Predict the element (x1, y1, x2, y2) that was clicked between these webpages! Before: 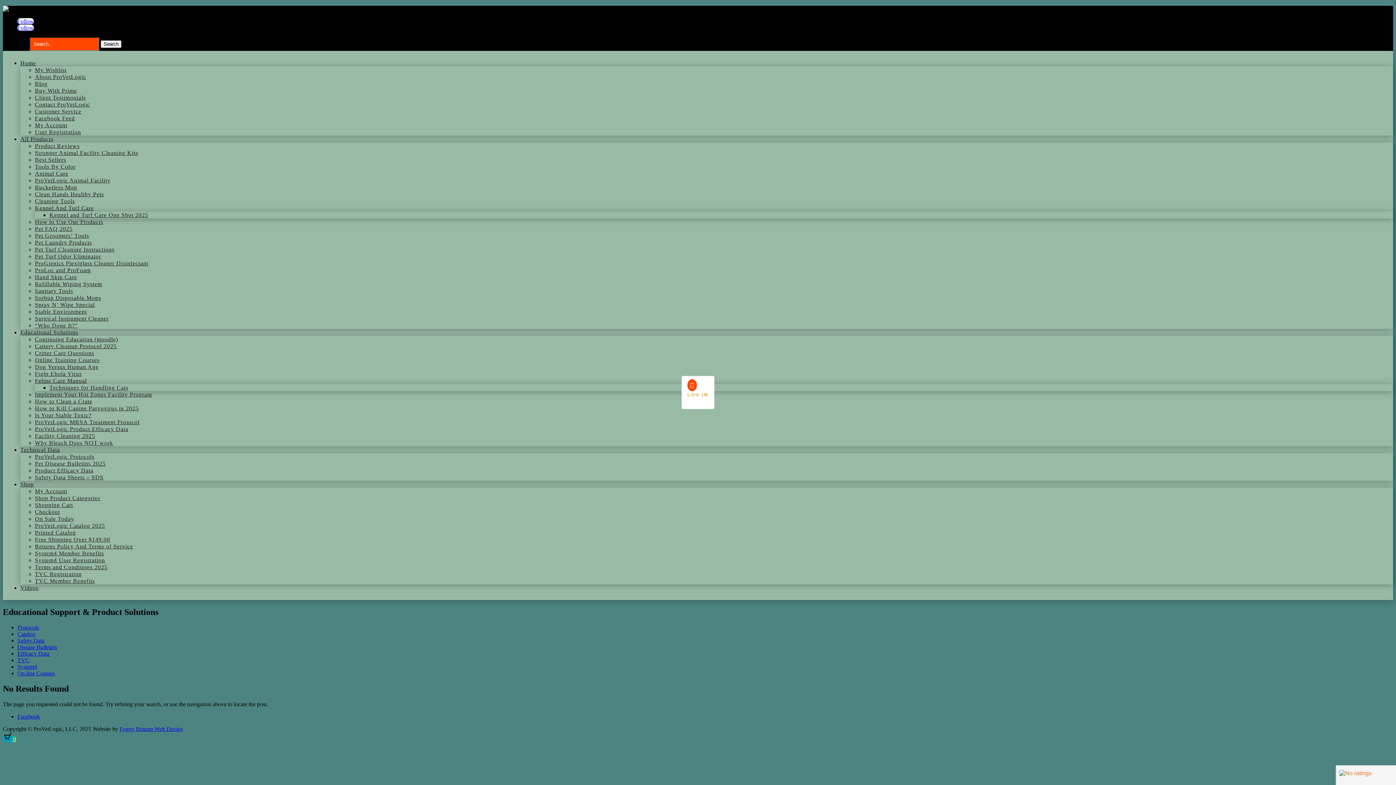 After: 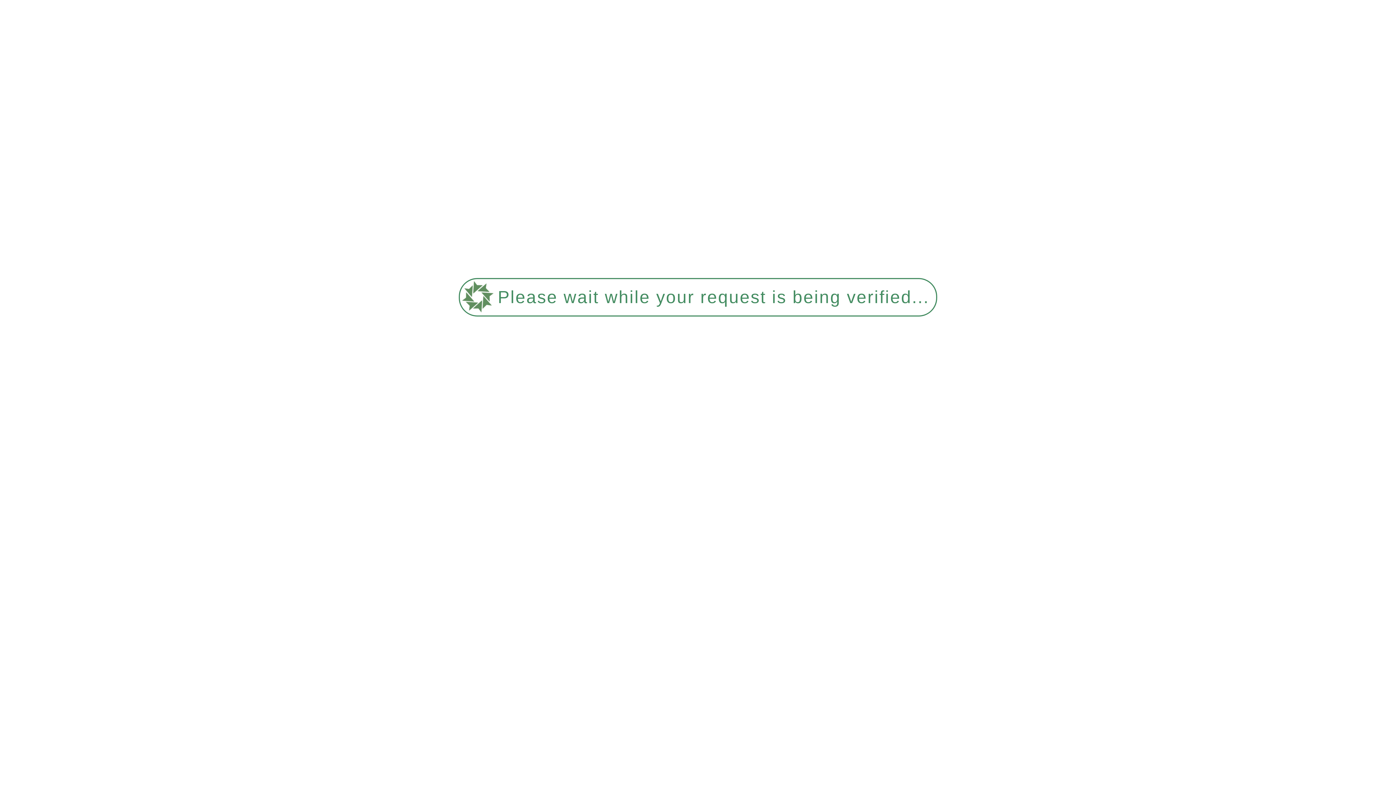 Action: bbox: (34, 488, 67, 494) label: My Account